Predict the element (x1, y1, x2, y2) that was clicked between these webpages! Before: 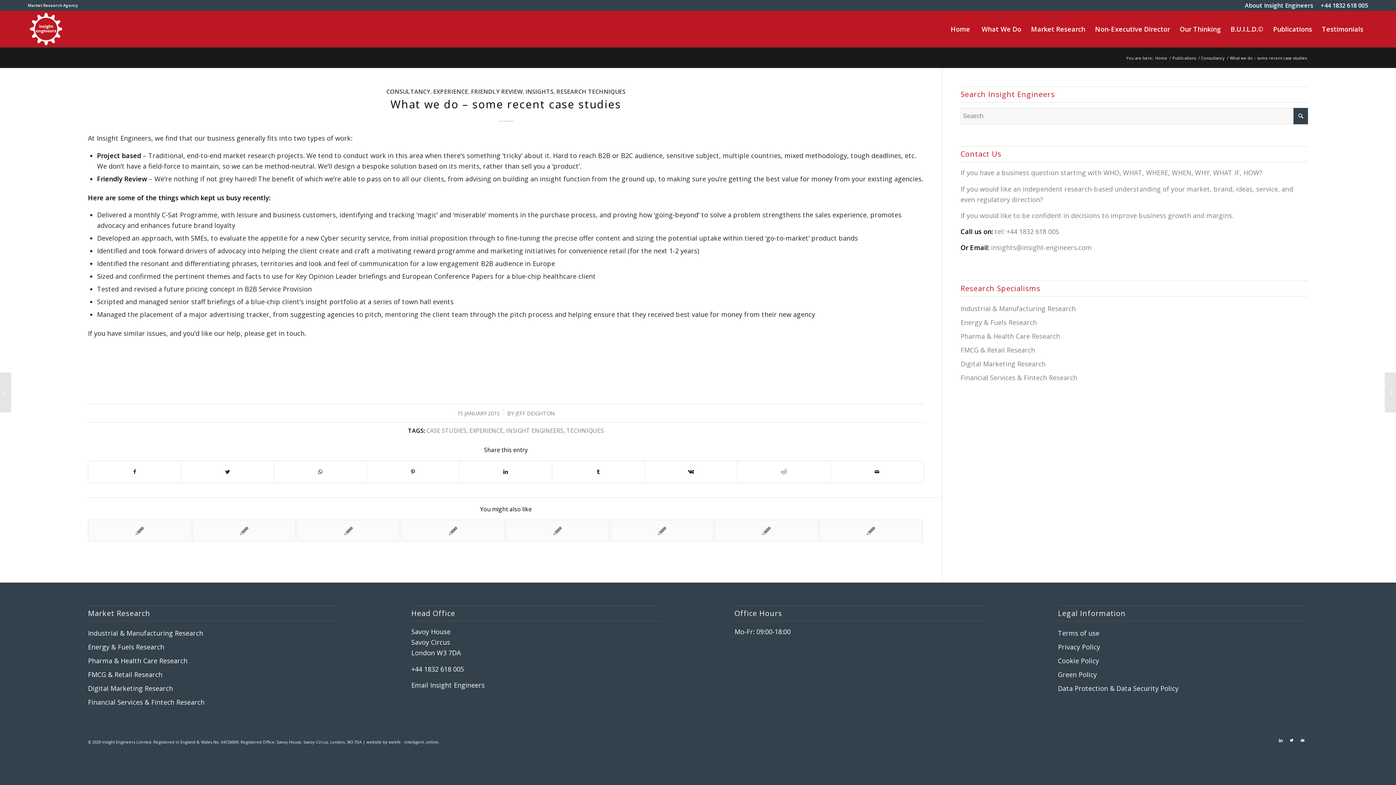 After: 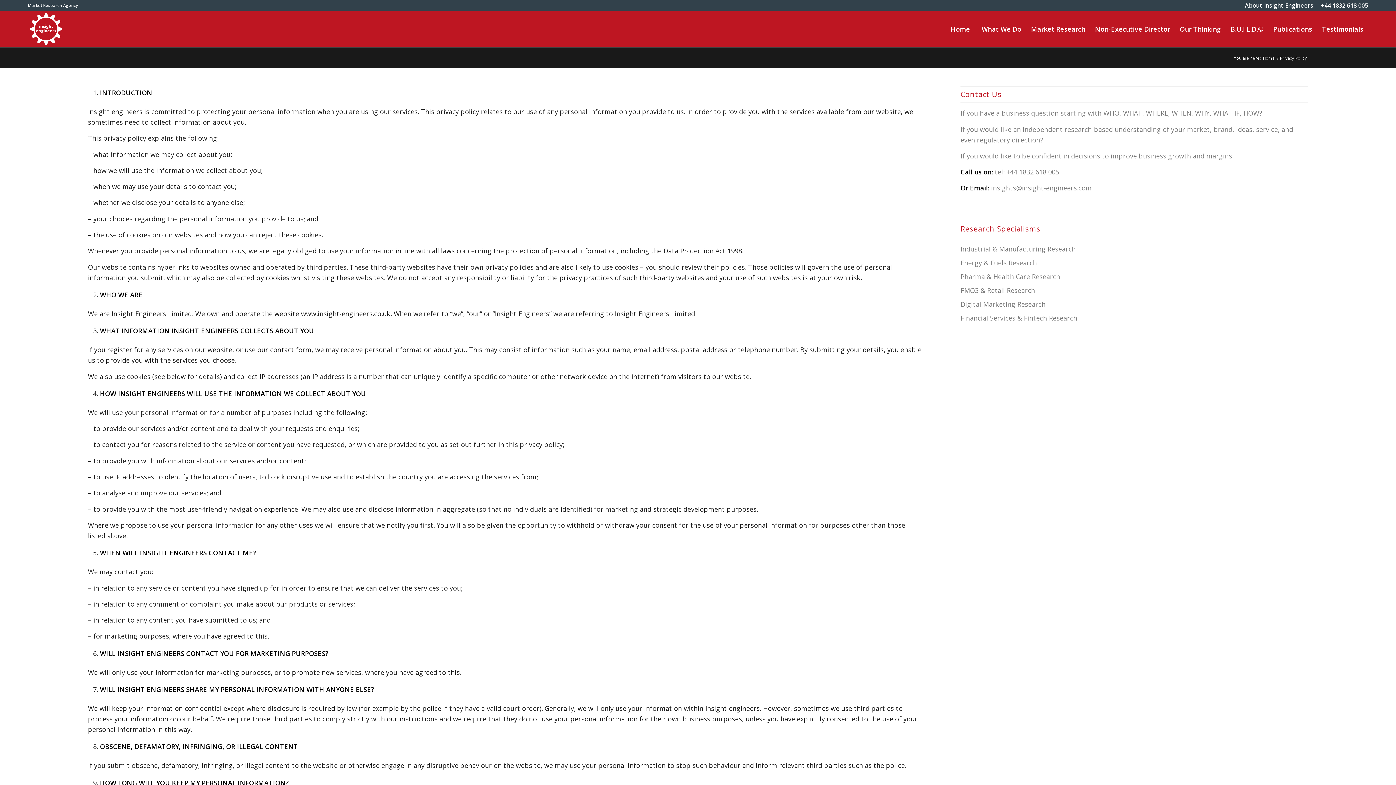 Action: label: Privacy Policy bbox: (1058, 640, 1308, 654)